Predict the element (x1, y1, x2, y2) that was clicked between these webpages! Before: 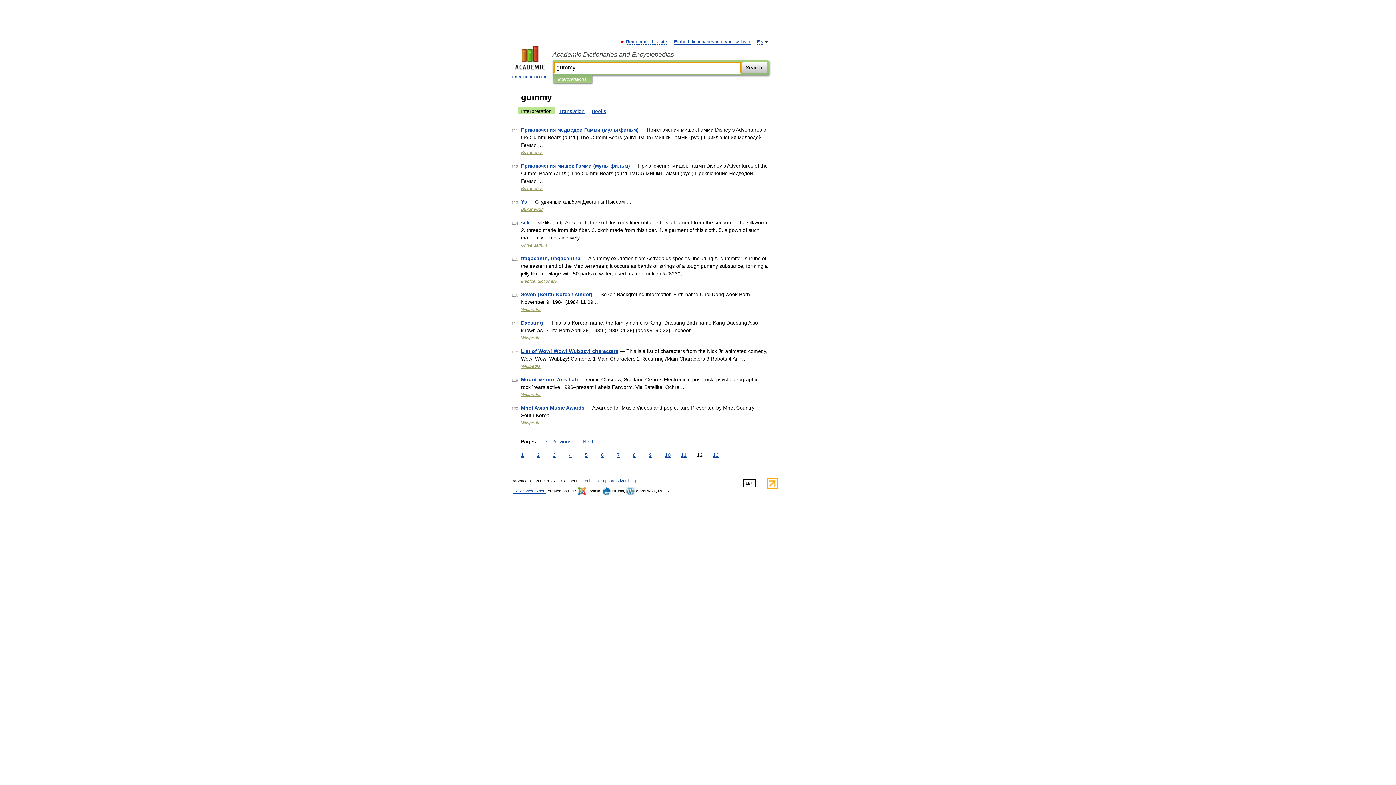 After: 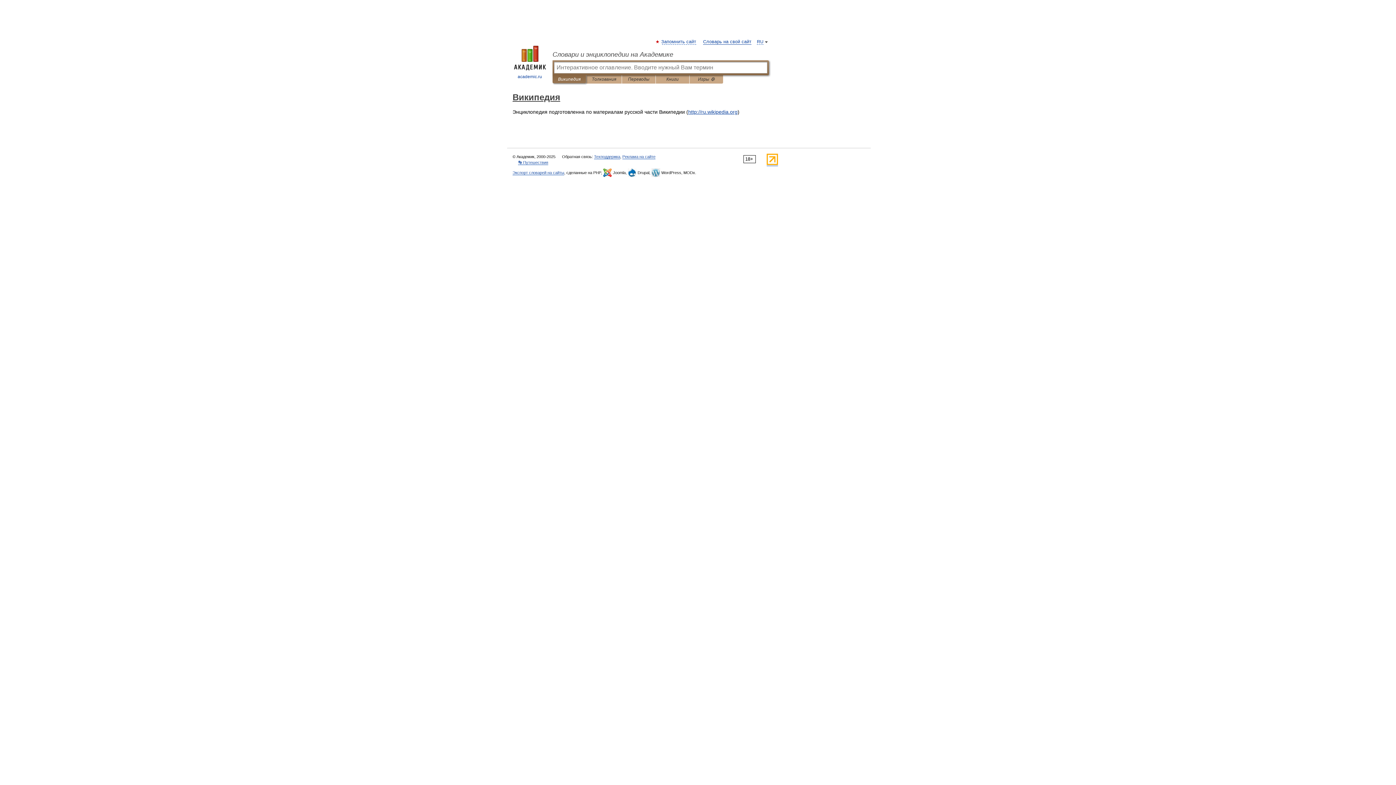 Action: bbox: (521, 186, 543, 191) label: Википедия